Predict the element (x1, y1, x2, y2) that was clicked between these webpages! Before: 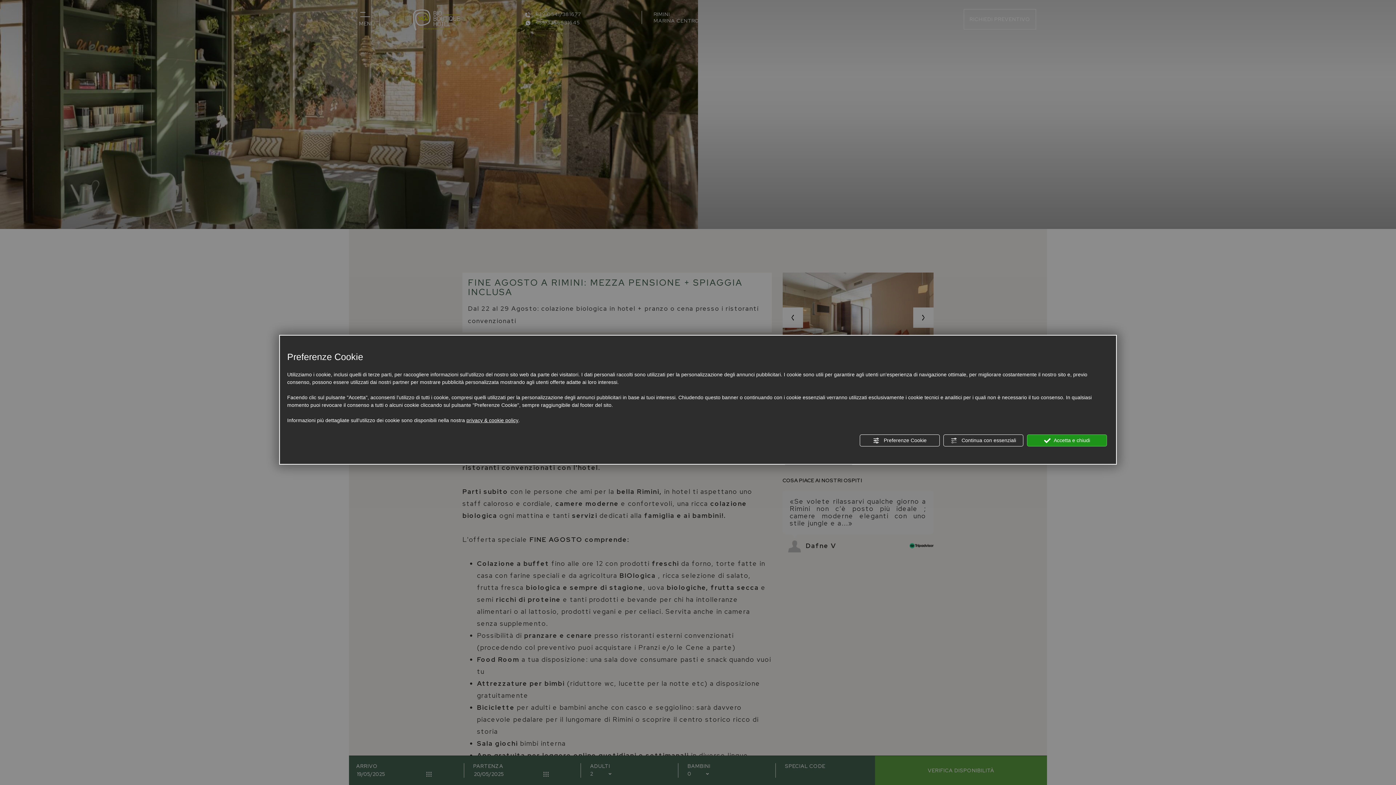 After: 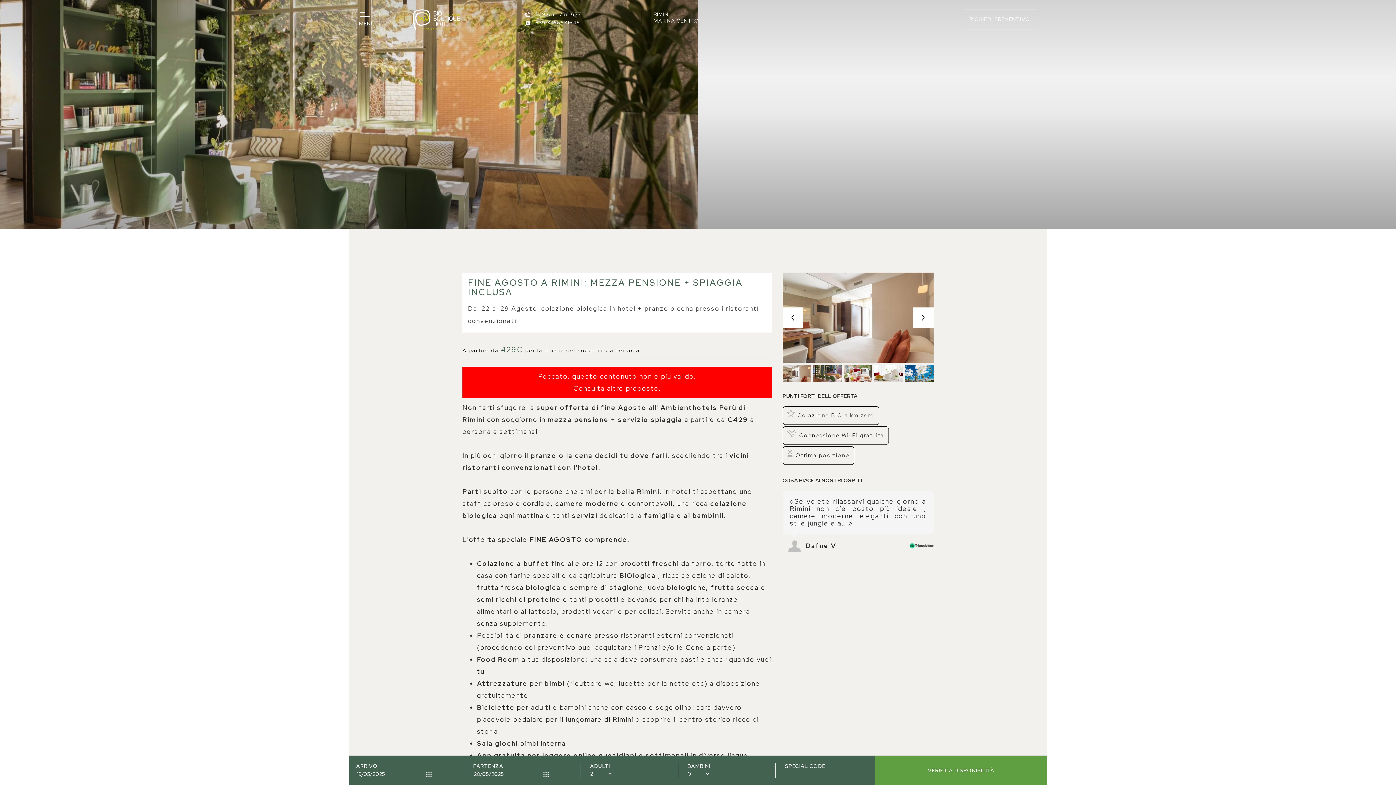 Action: bbox: (1027, 434, 1107, 446) label:  Accetta e chiudi